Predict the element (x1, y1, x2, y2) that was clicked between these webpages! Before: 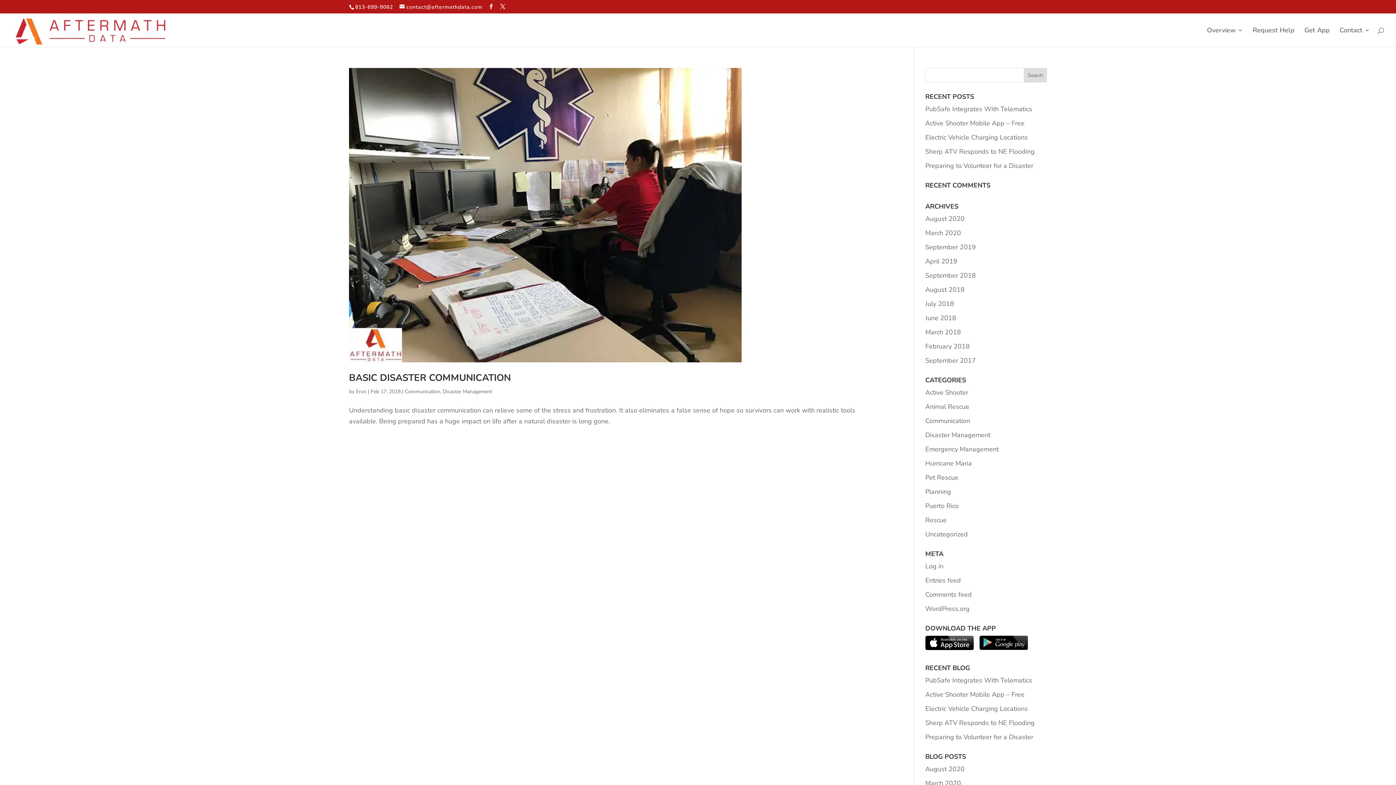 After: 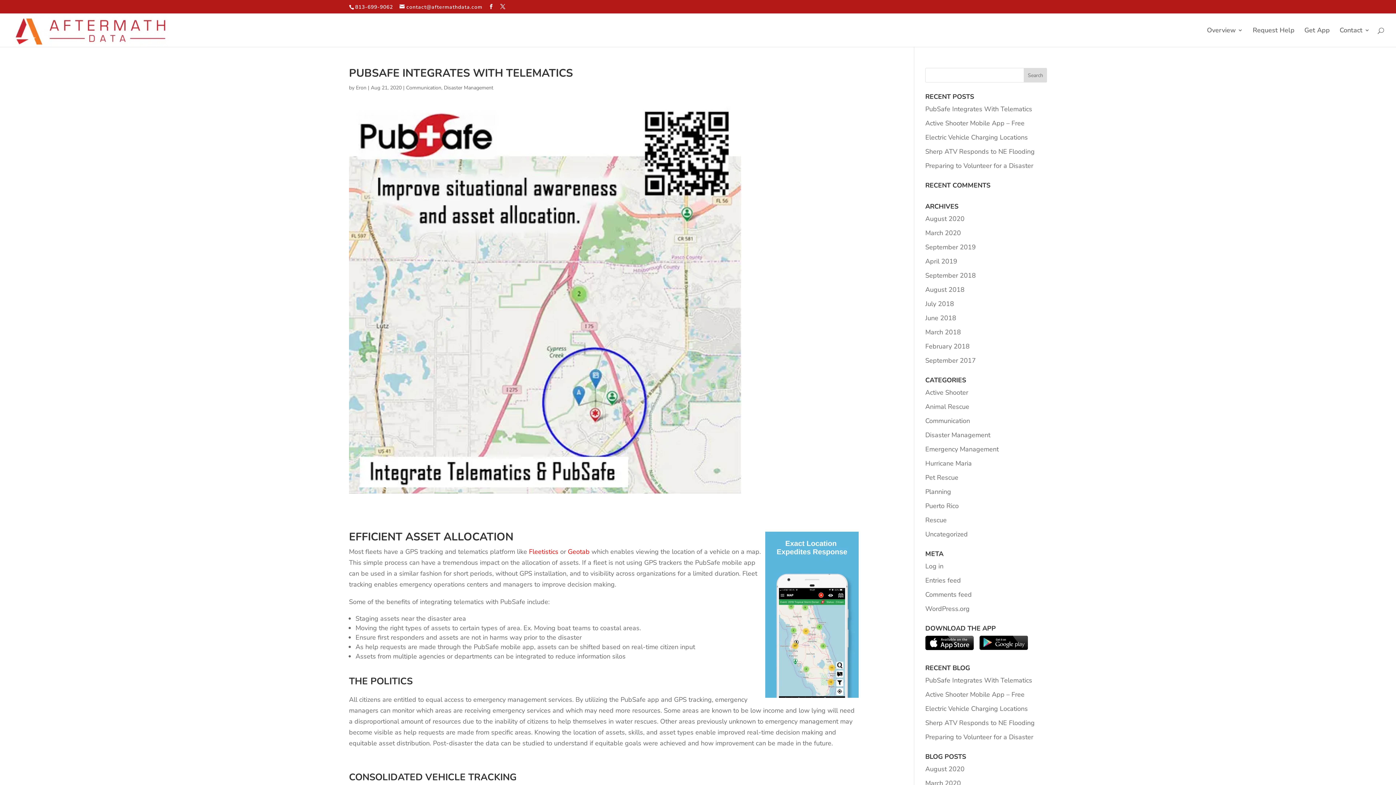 Action: label: PubSafe Integrates With Telematics bbox: (925, 676, 1032, 685)